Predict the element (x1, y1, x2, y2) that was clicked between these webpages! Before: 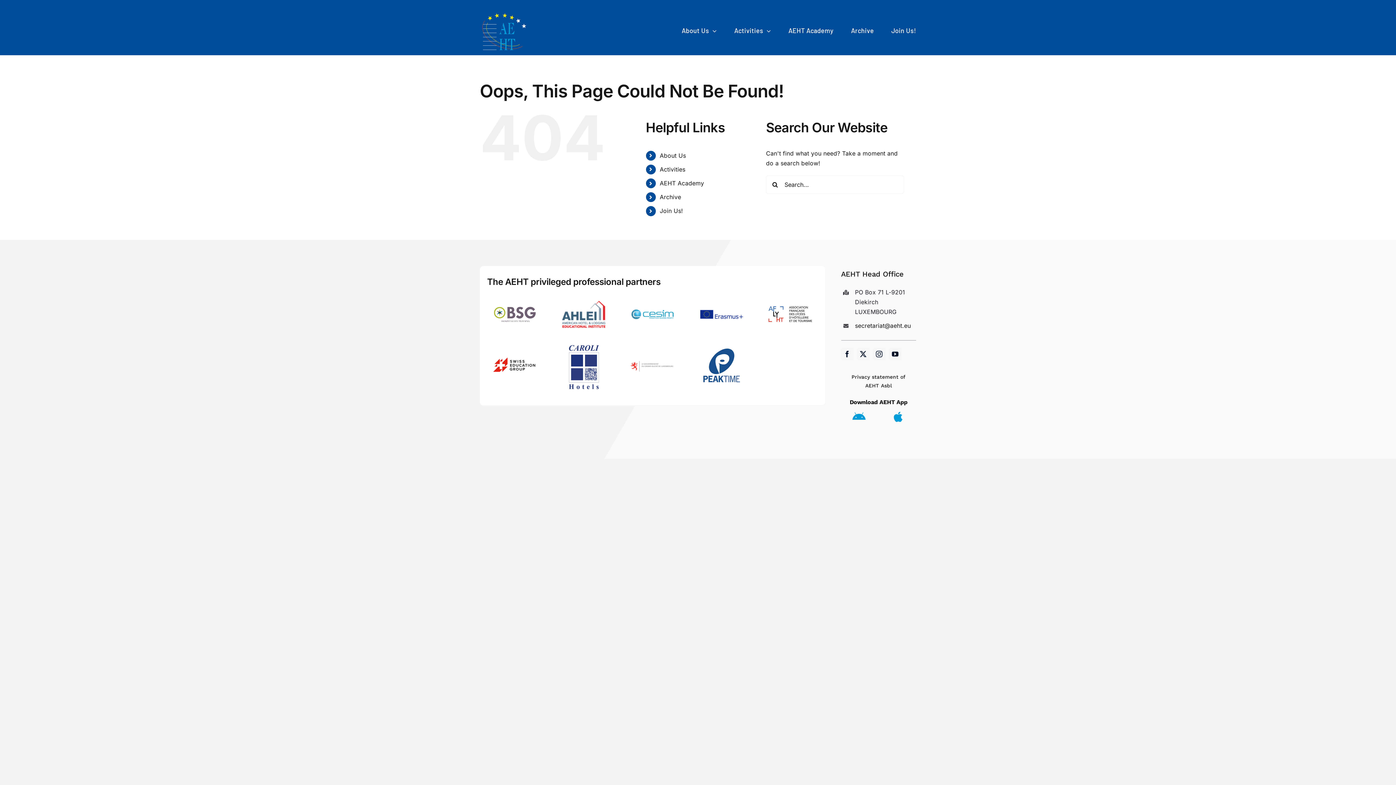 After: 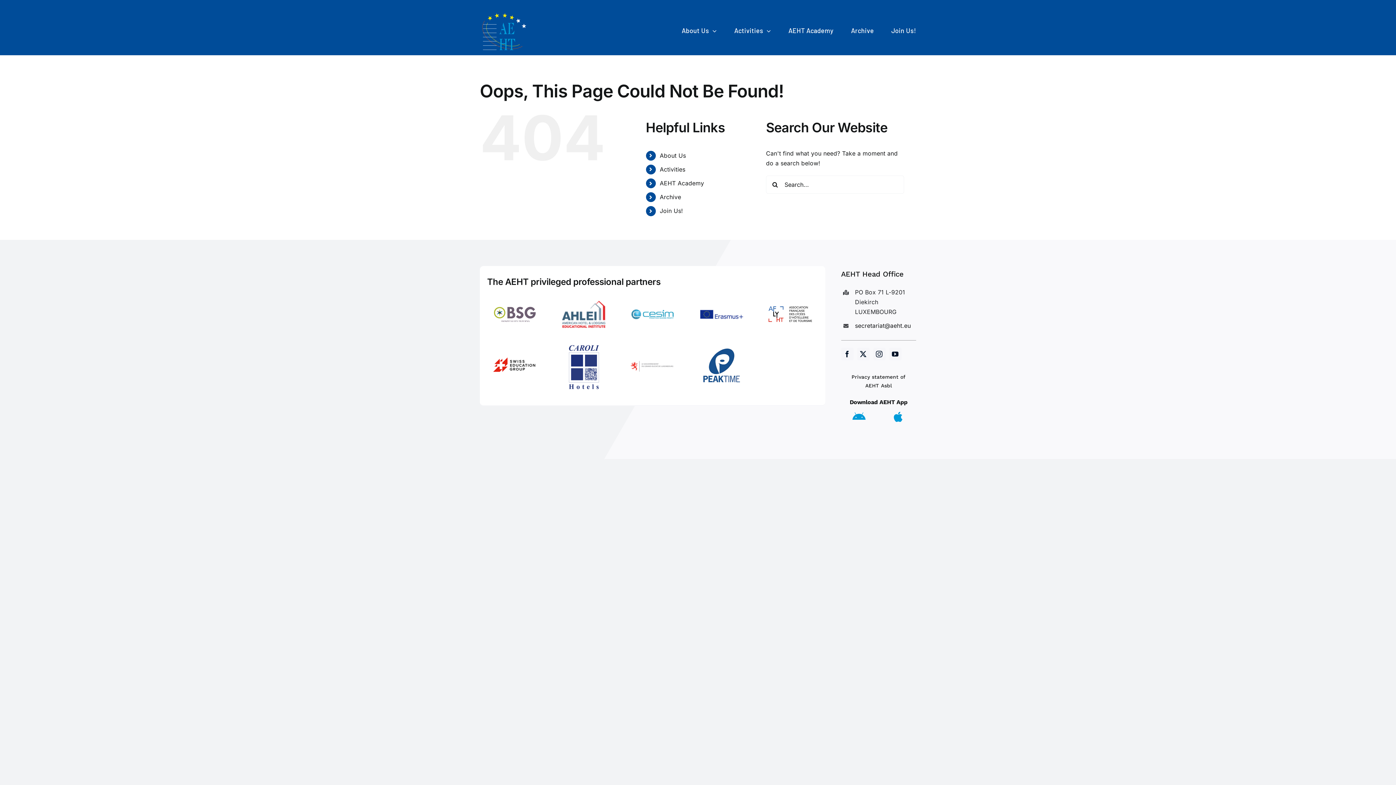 Action: label: secretariat@aeht.eu bbox: (855, 322, 911, 329)